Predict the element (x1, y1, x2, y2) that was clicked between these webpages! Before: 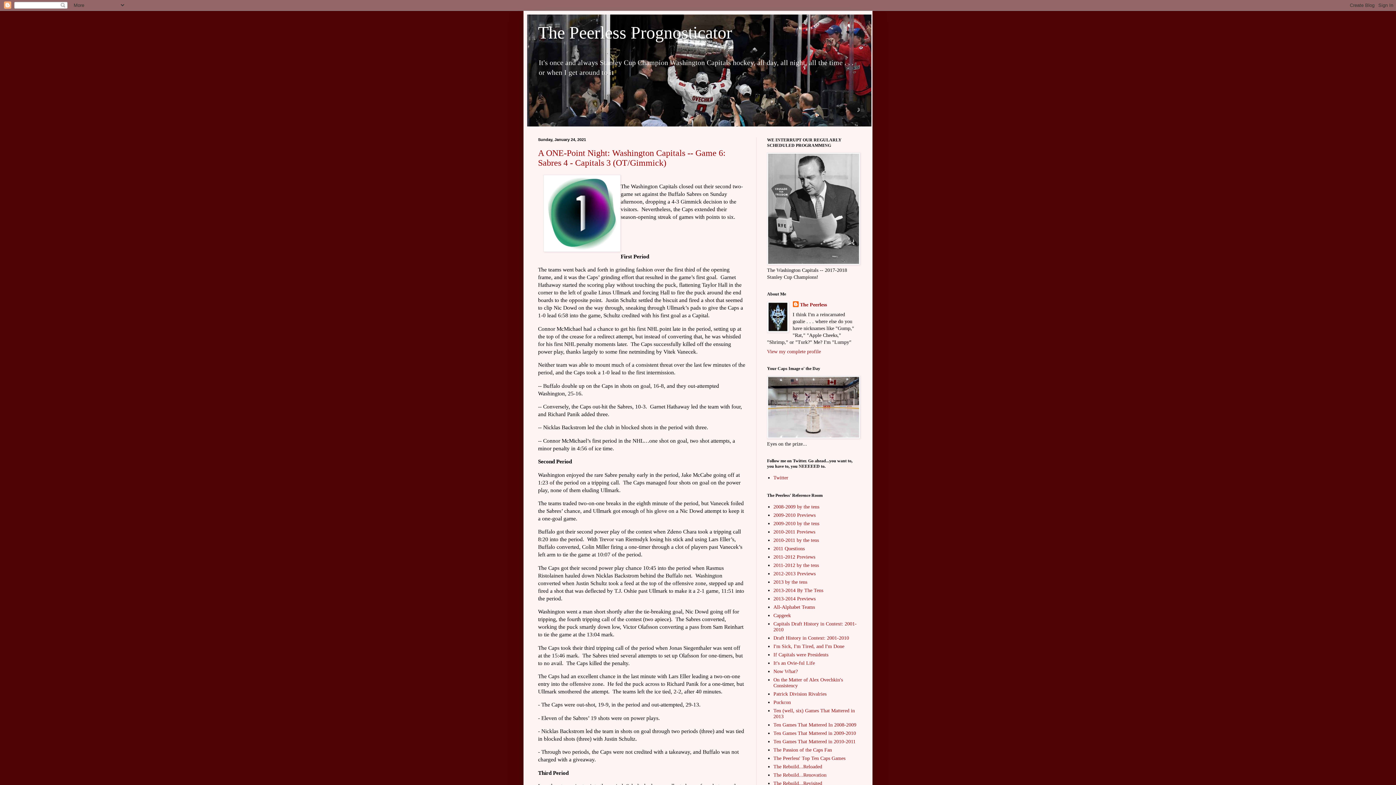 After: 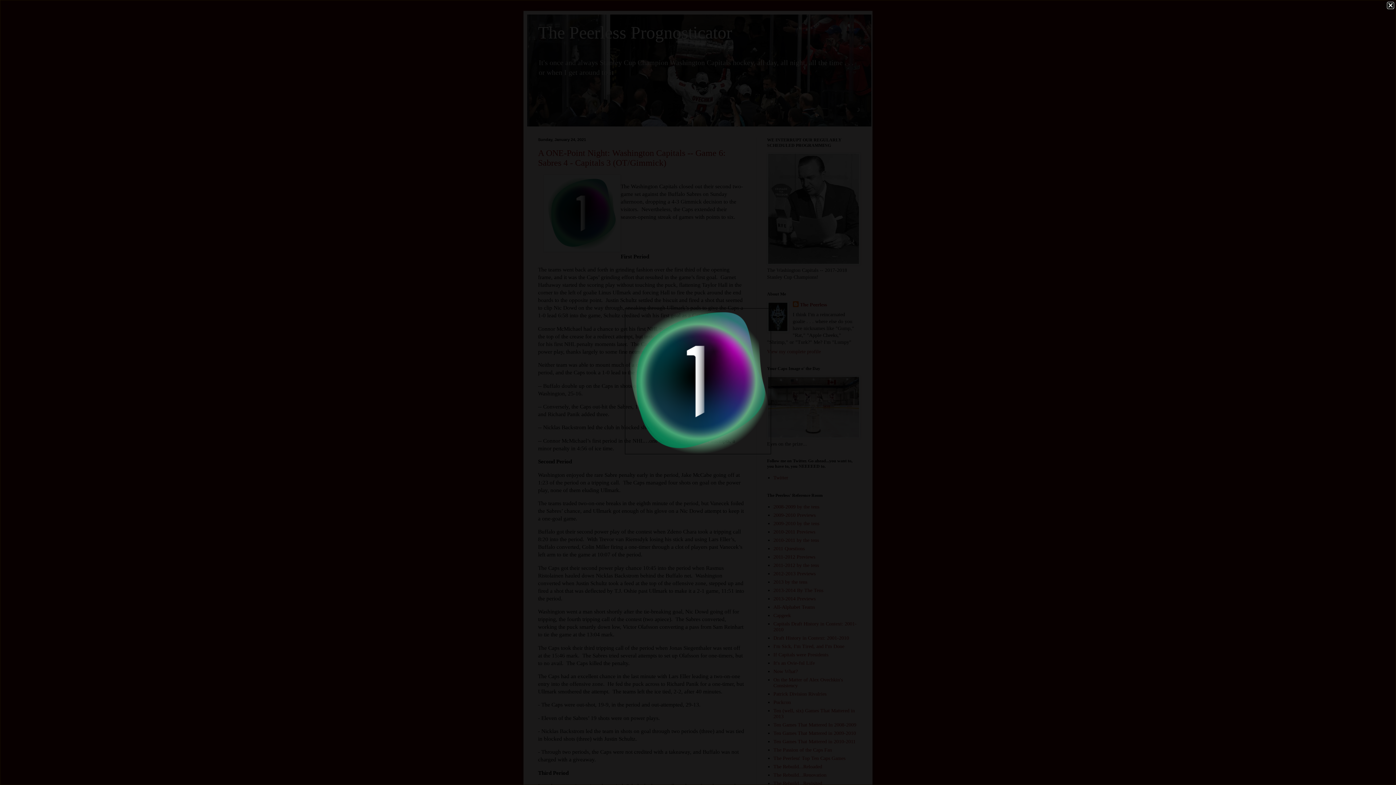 Action: bbox: (543, 174, 620, 253)